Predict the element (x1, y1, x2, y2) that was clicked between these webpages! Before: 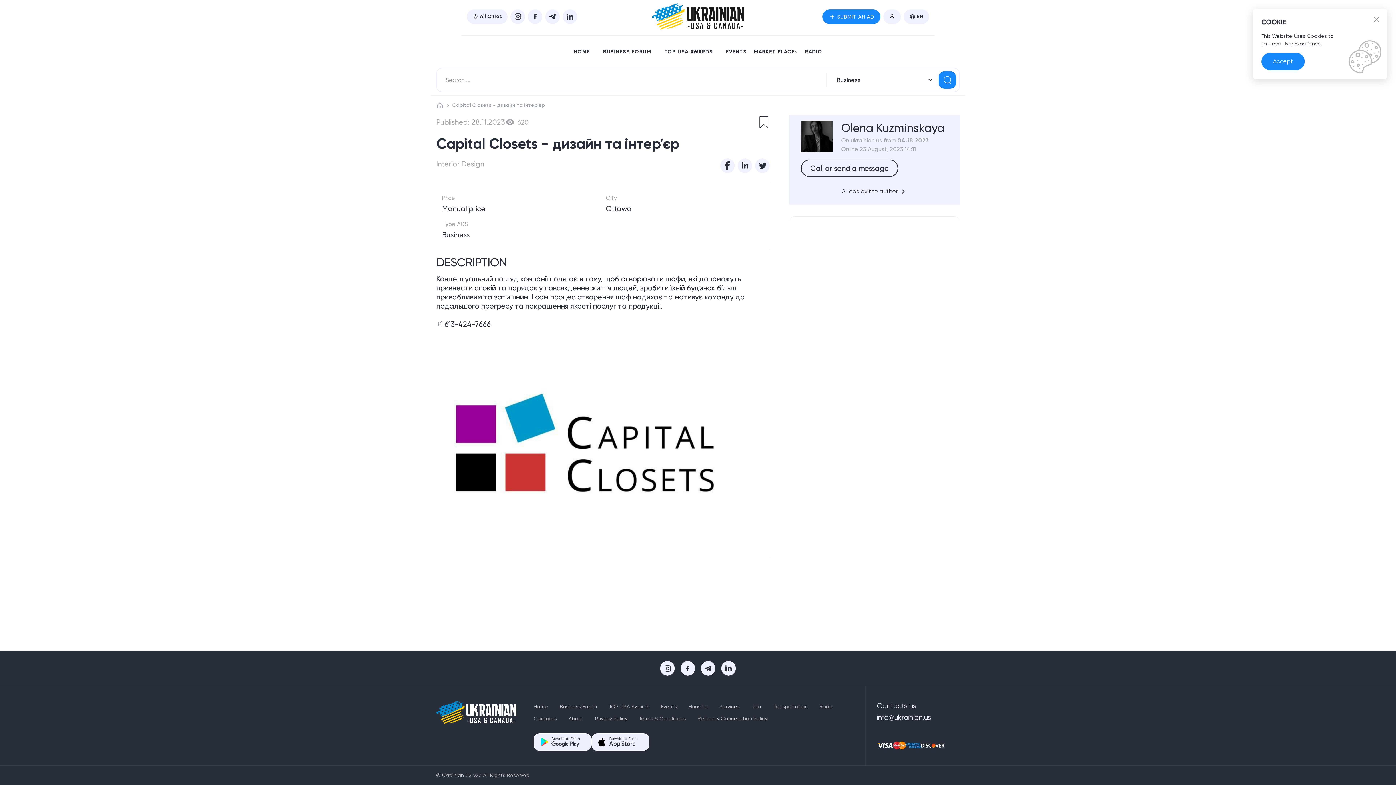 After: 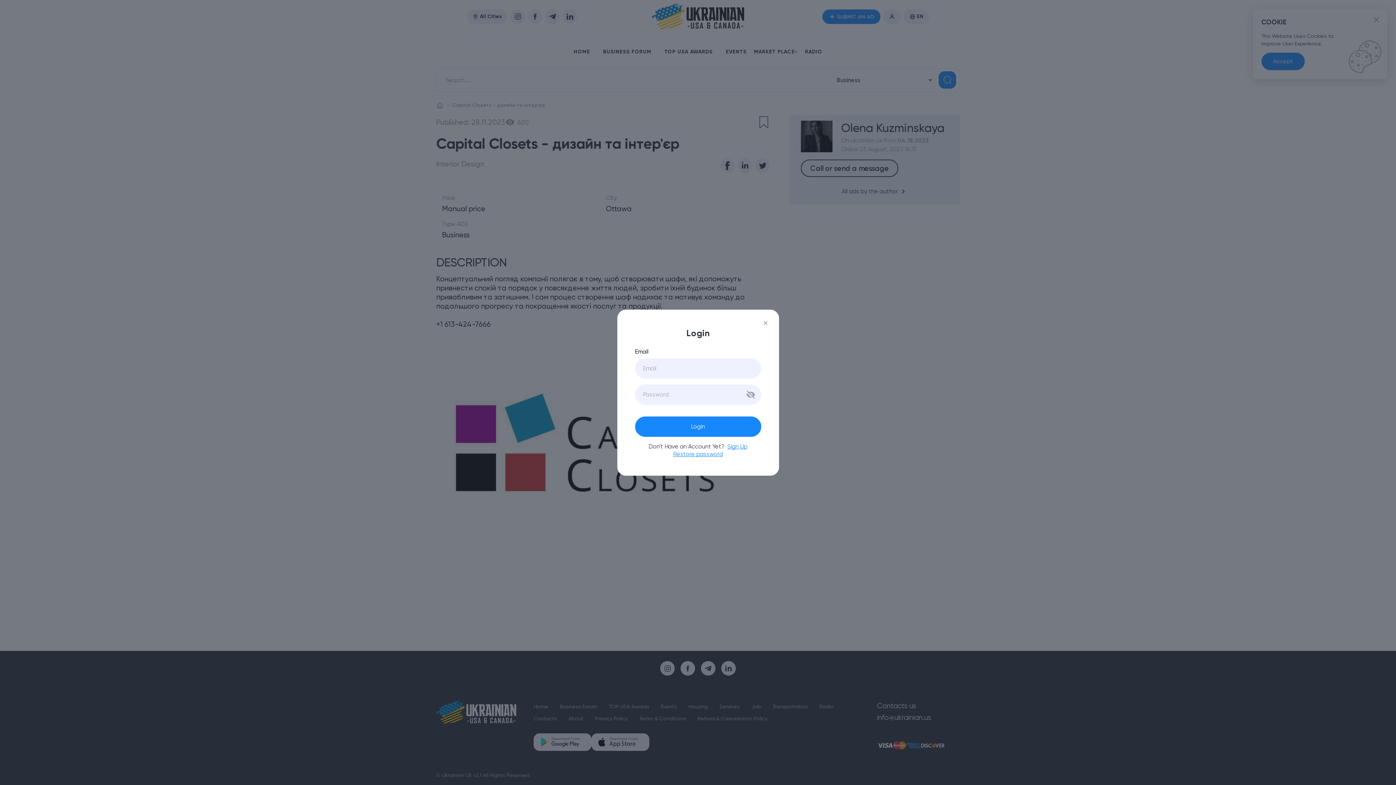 Action: bbox: (883, 9, 901, 23)